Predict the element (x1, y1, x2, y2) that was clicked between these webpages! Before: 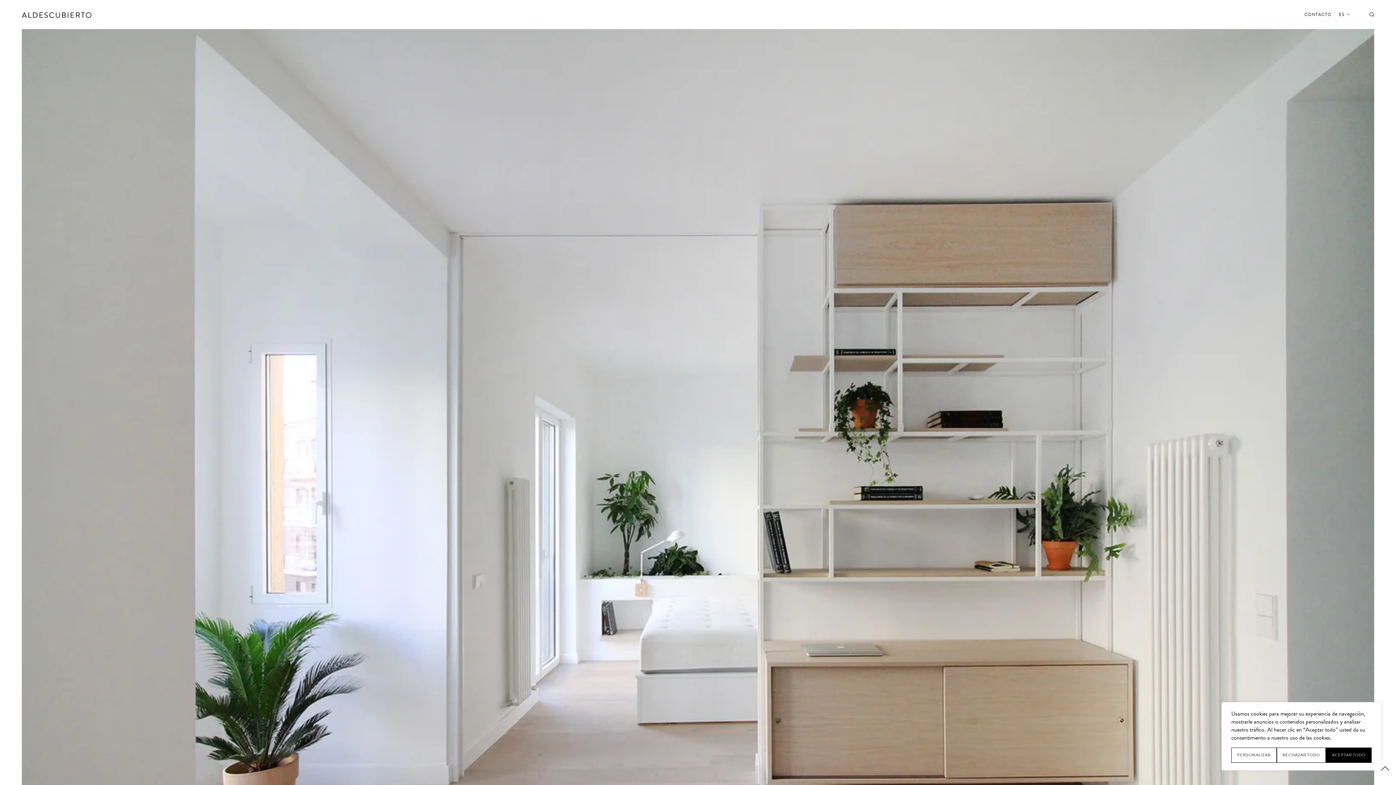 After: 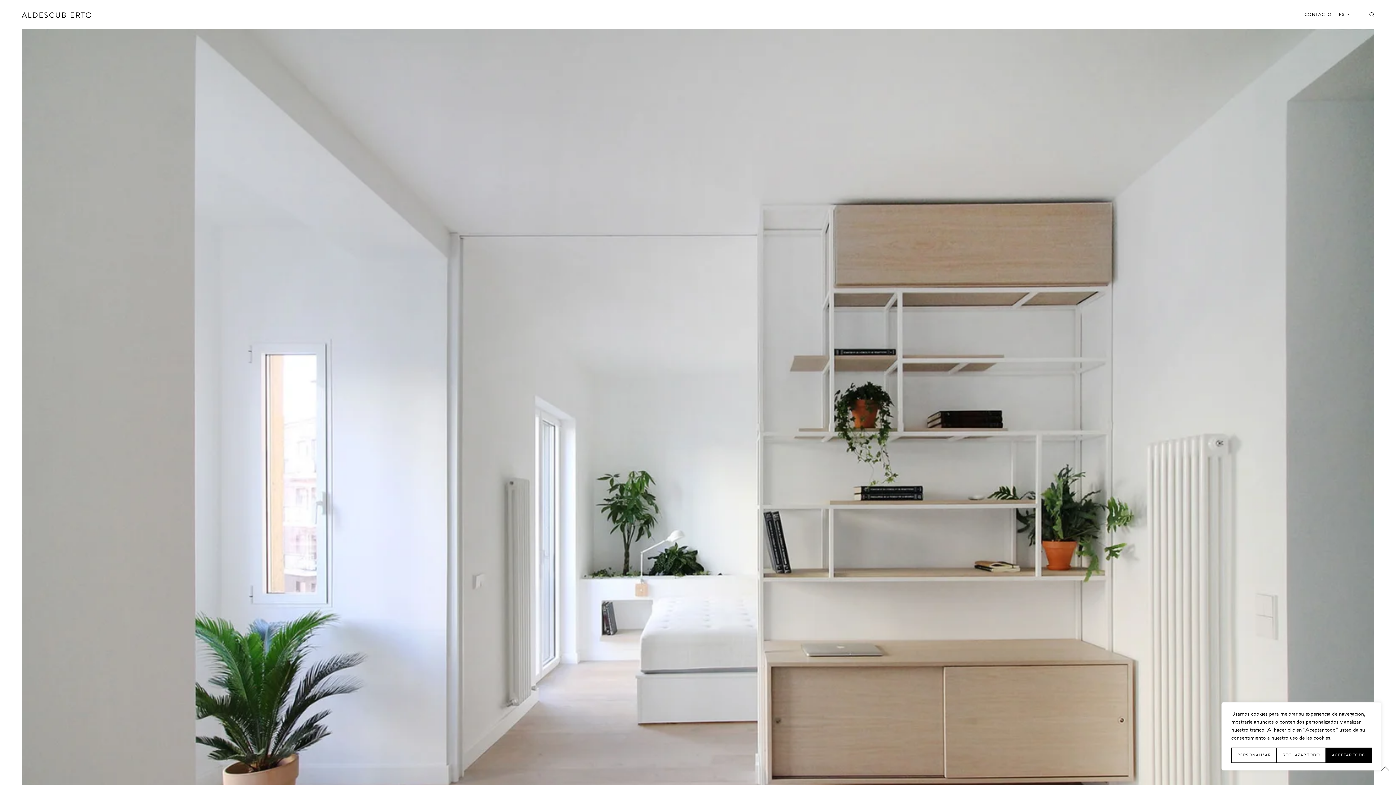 Action: label: ES bbox: (1339, 8, 1350, 20)